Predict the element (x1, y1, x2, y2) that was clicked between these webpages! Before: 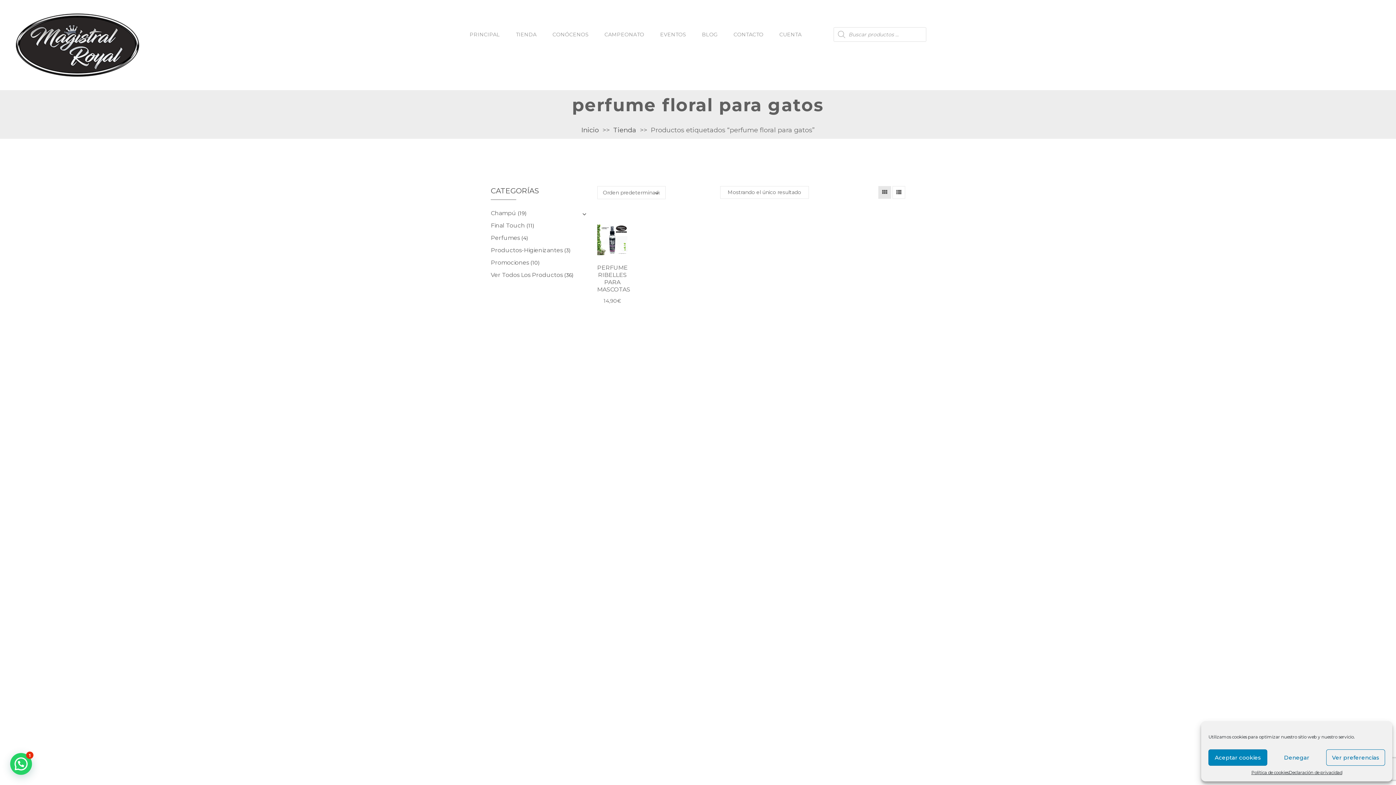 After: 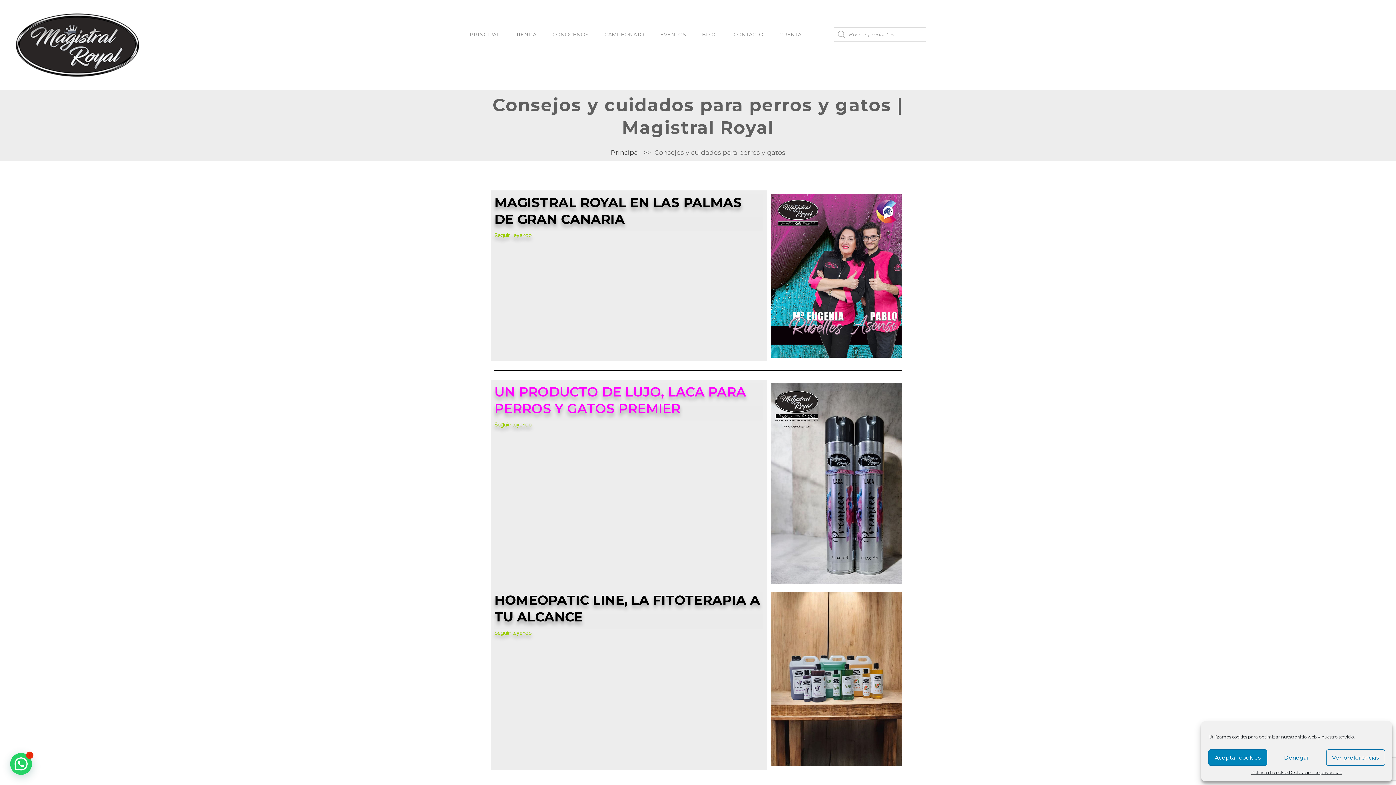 Action: bbox: (702, 12, 717, 56) label: BLOG